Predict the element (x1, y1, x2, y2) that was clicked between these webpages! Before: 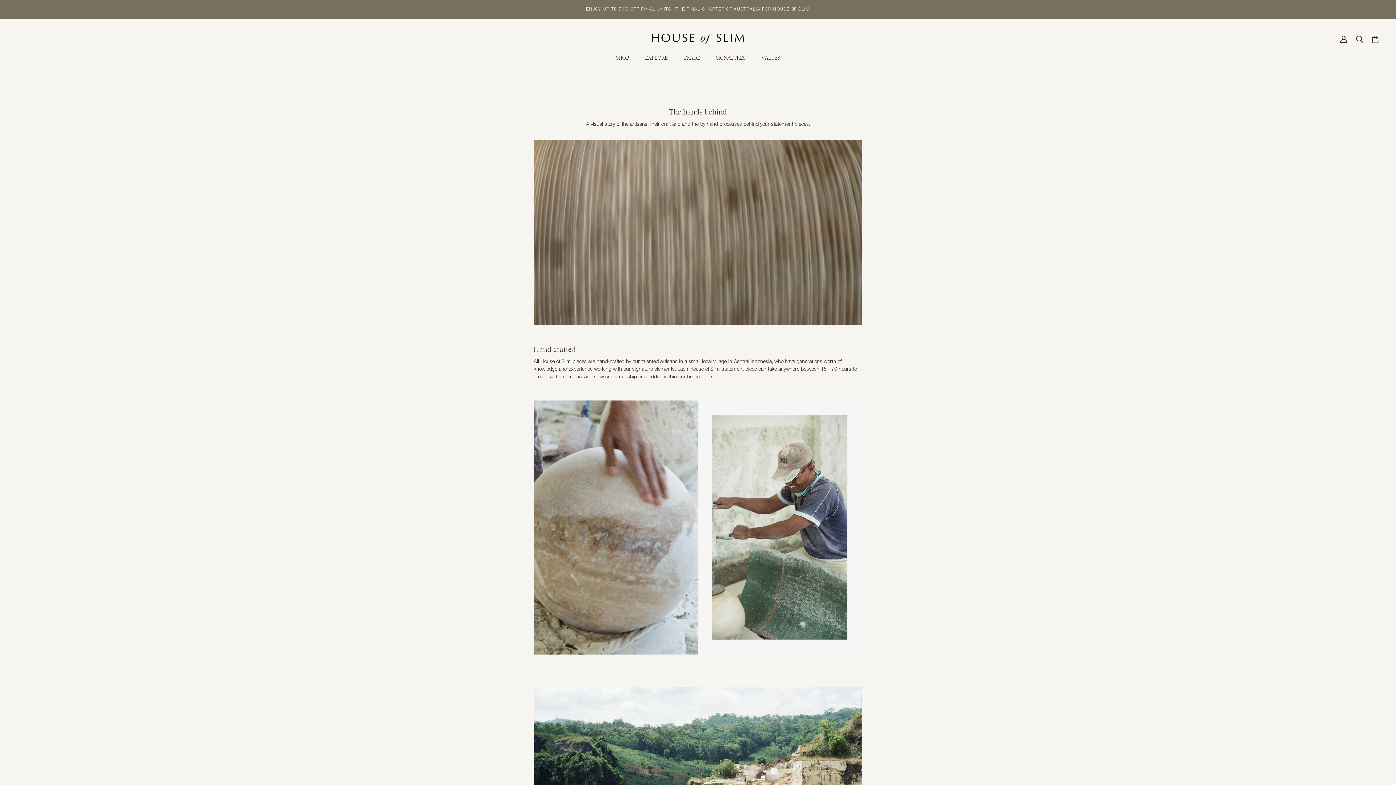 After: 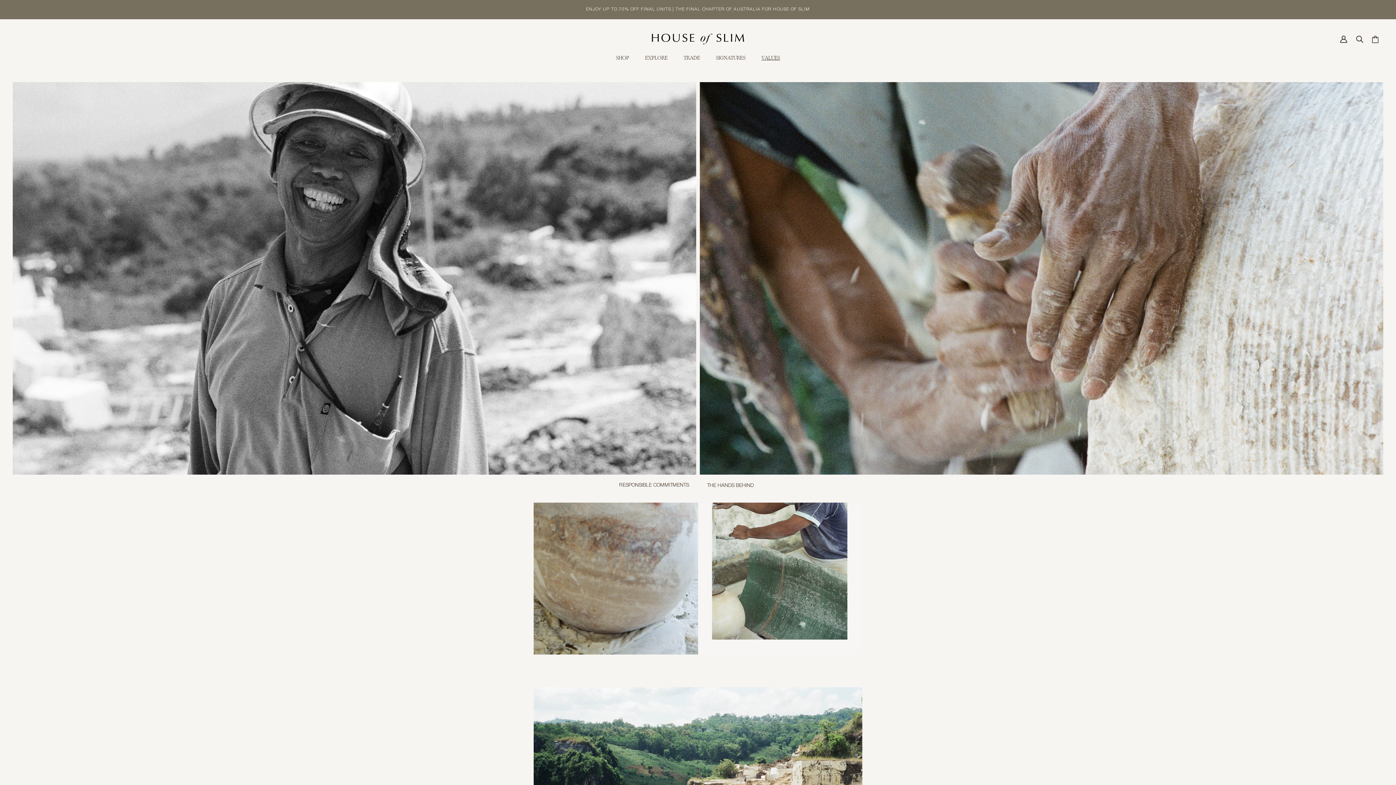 Action: label: VALUES bbox: (753, 47, 788, 69)